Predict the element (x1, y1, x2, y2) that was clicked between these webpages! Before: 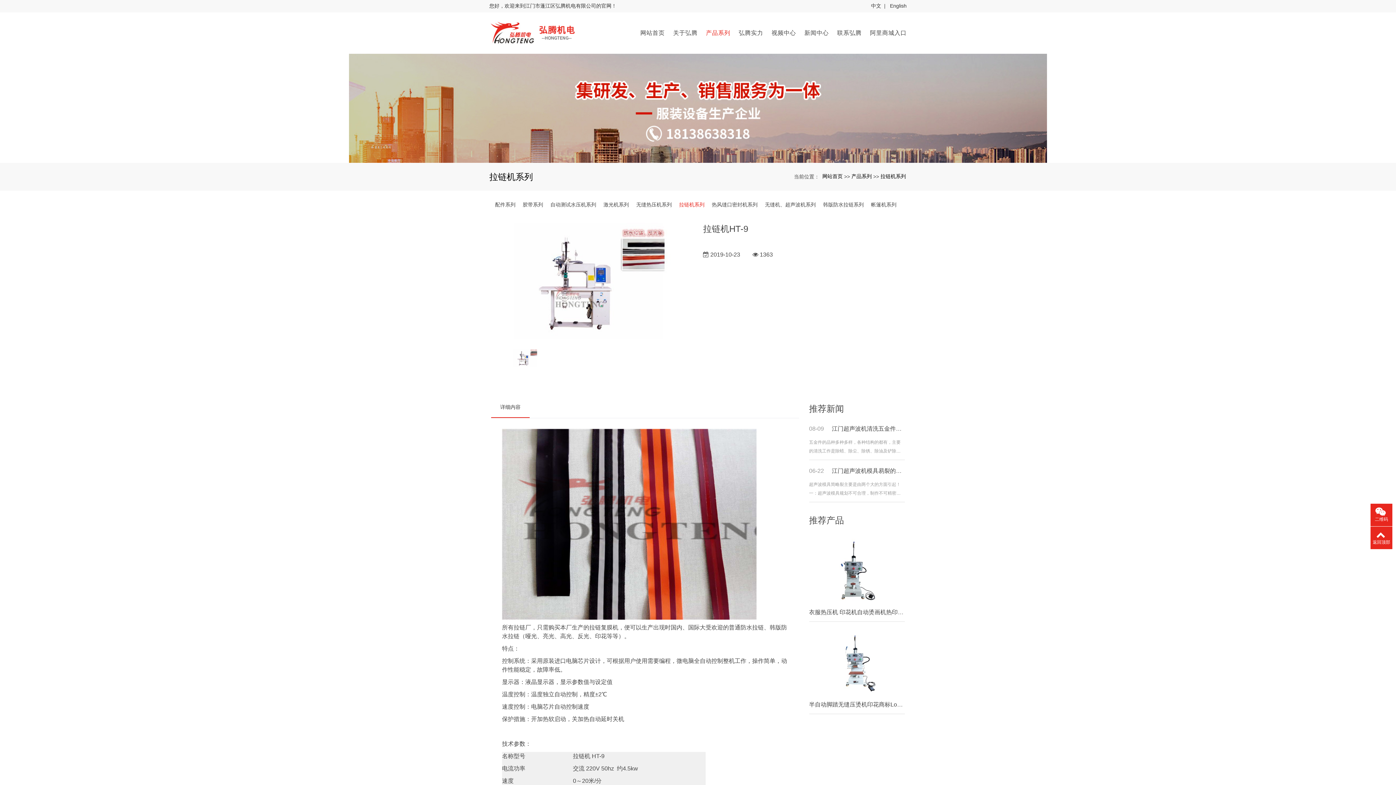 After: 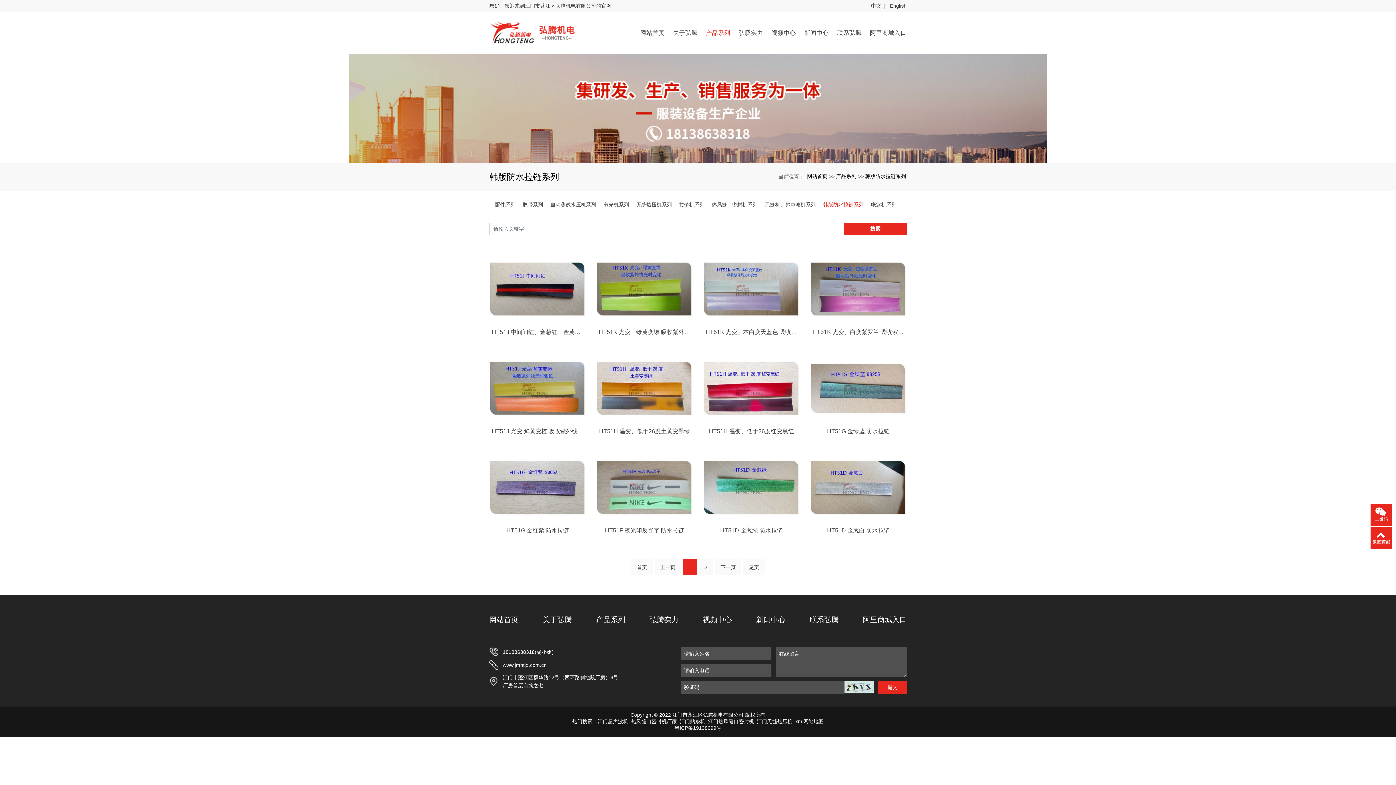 Action: bbox: (823, 201, 864, 208) label: 韩版防水拉链系列